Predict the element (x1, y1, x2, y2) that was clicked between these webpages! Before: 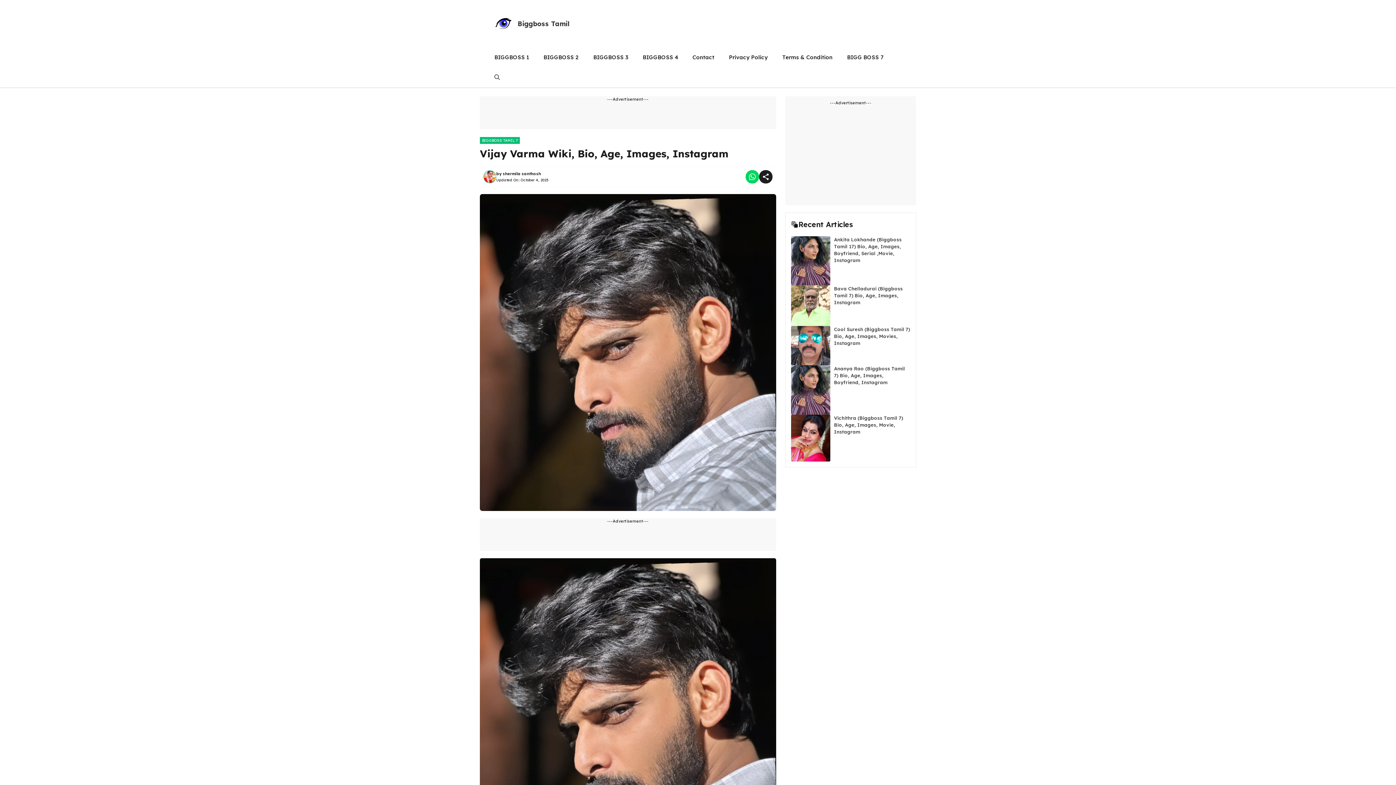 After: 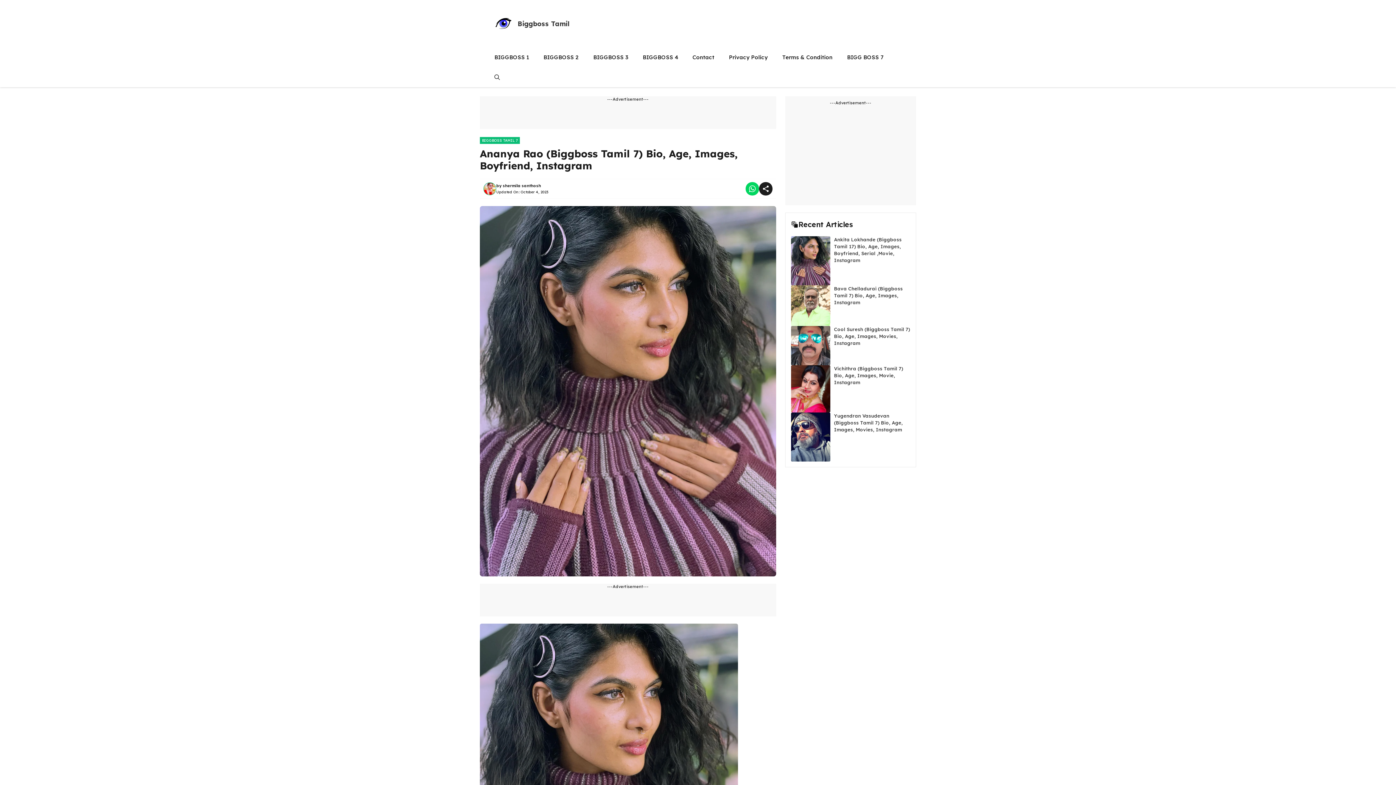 Action: bbox: (791, 386, 830, 392)